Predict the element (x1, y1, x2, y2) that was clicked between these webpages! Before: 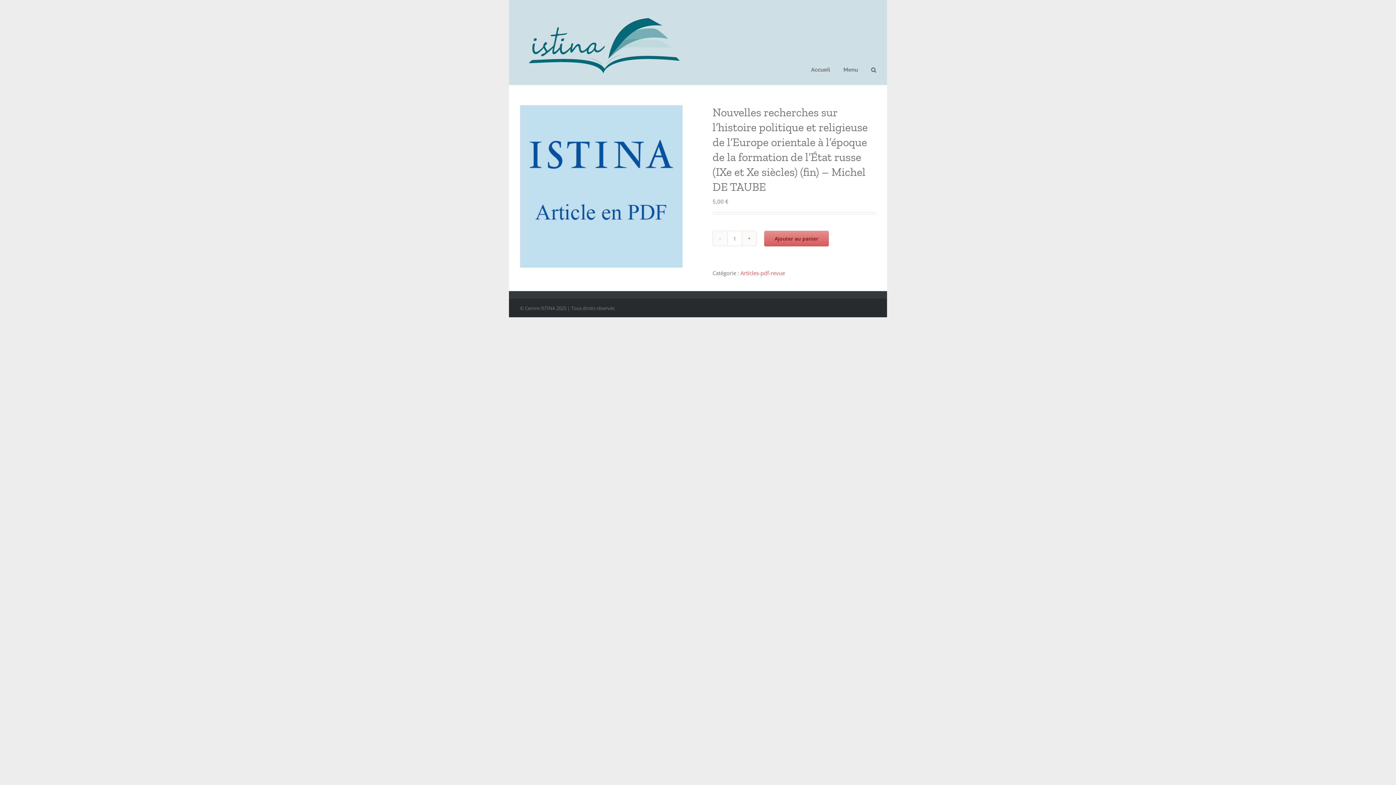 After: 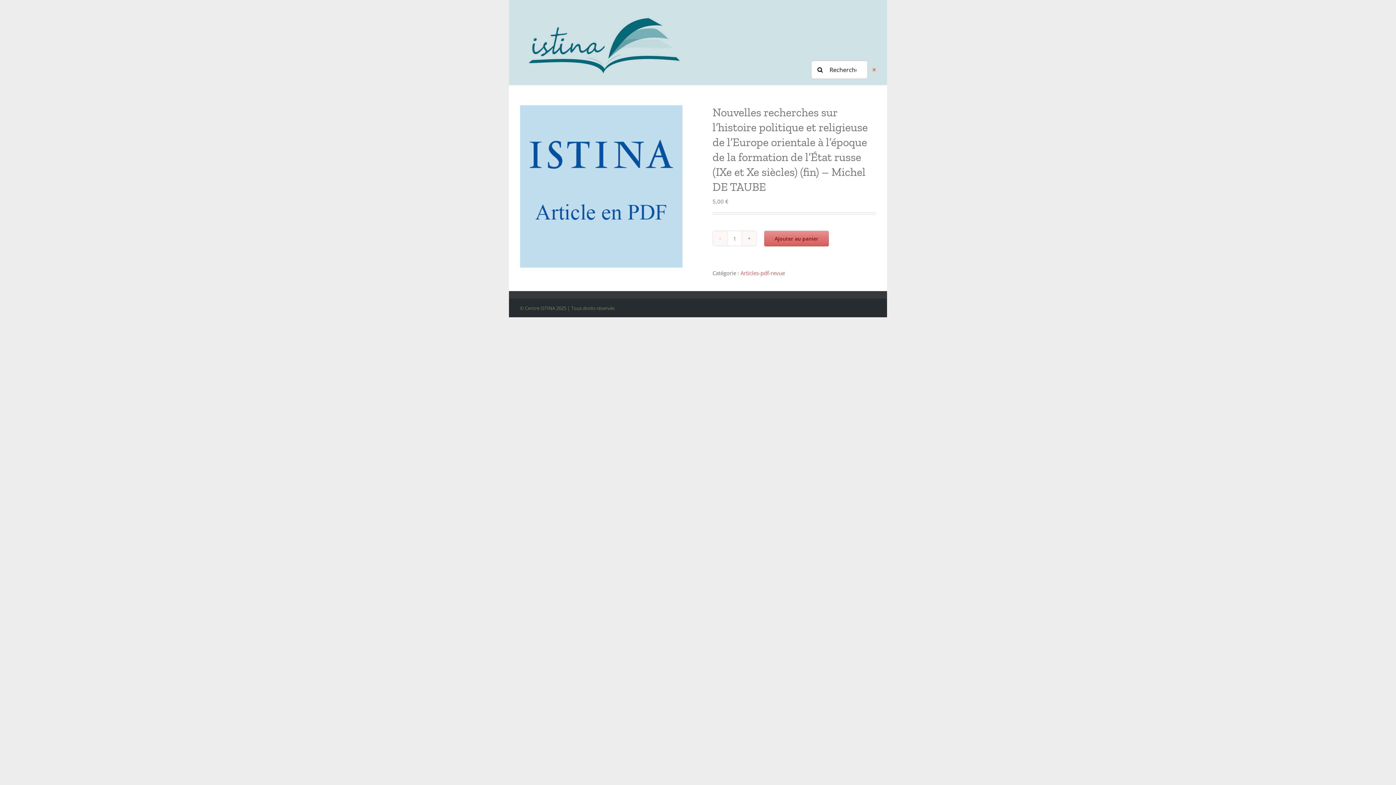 Action: label: Recherche bbox: (871, 54, 876, 85)